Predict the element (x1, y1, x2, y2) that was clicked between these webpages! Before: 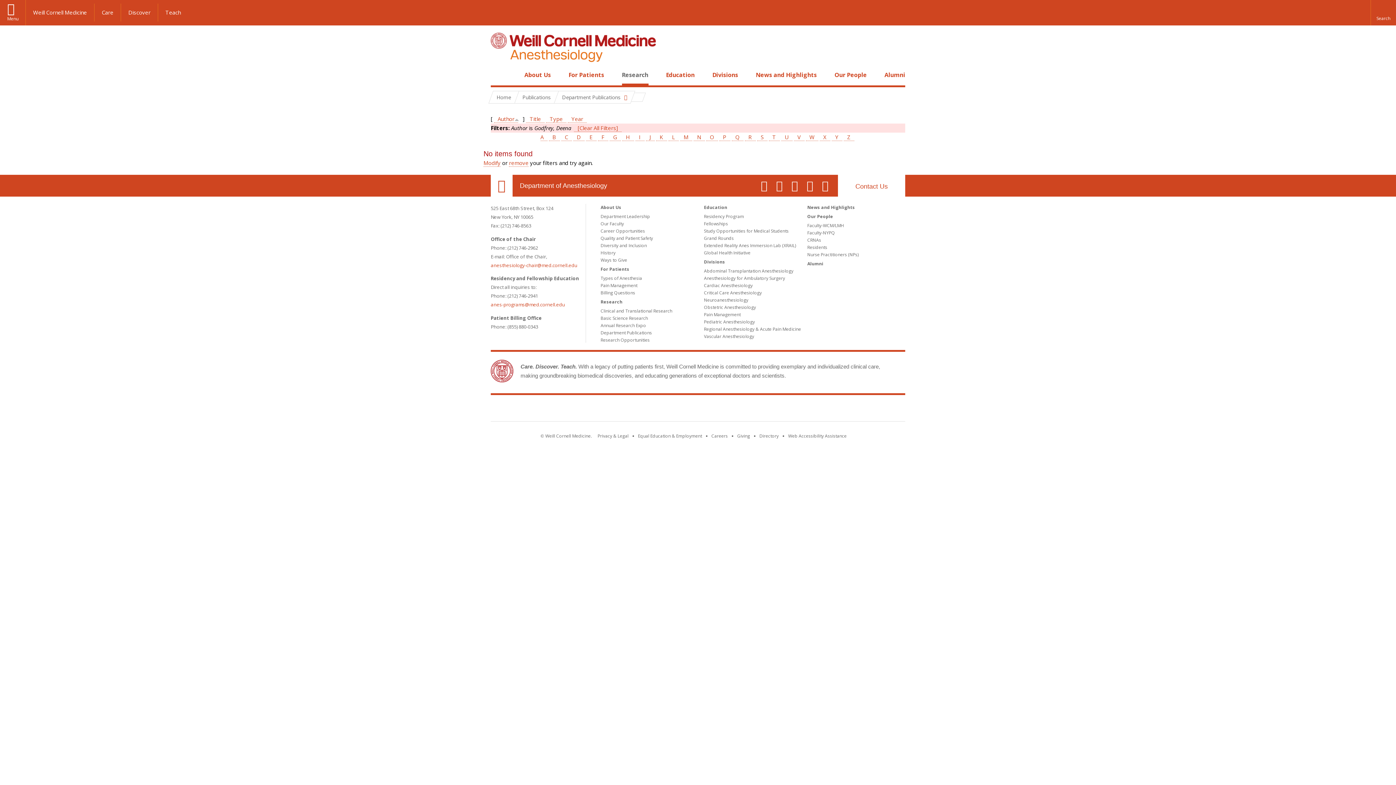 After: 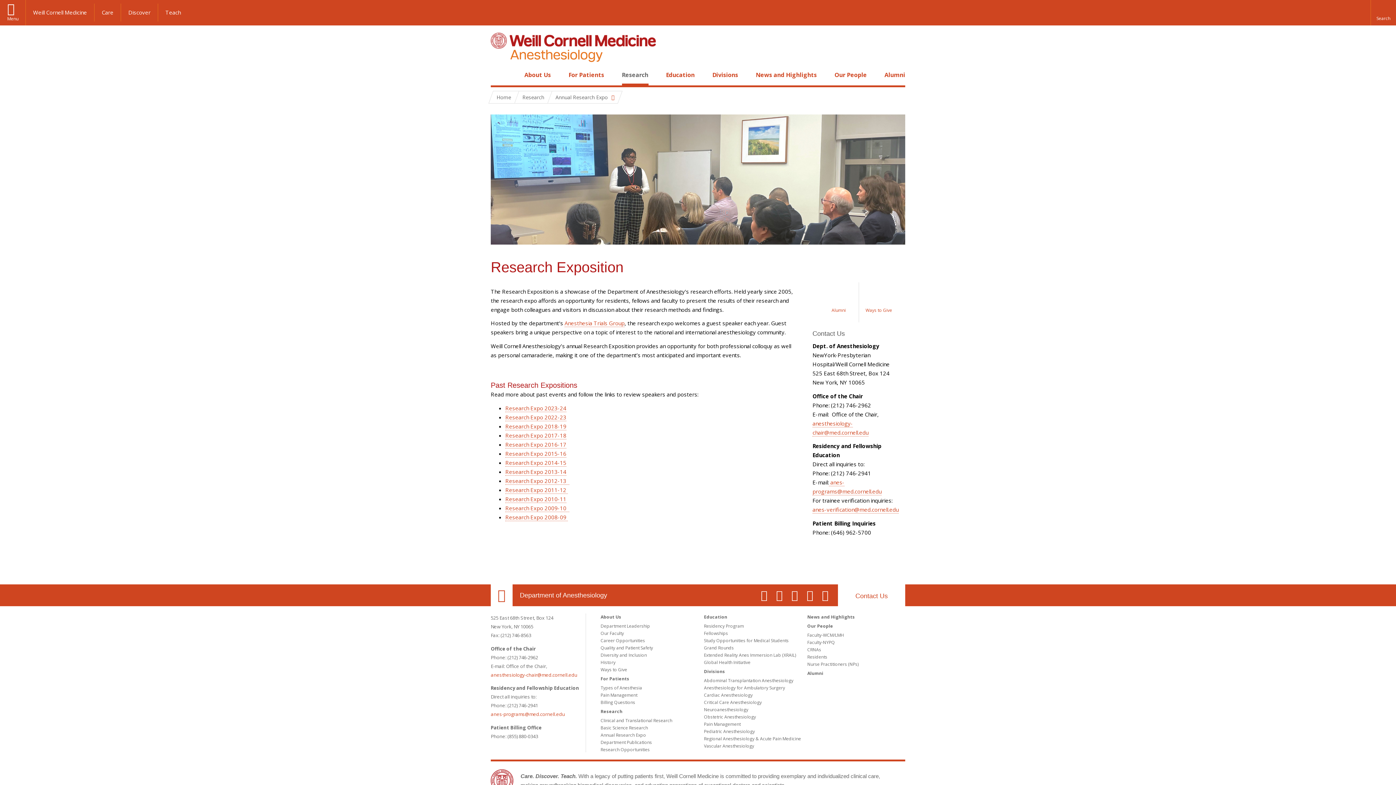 Action: label: Annual Research Expo bbox: (600, 322, 646, 328)